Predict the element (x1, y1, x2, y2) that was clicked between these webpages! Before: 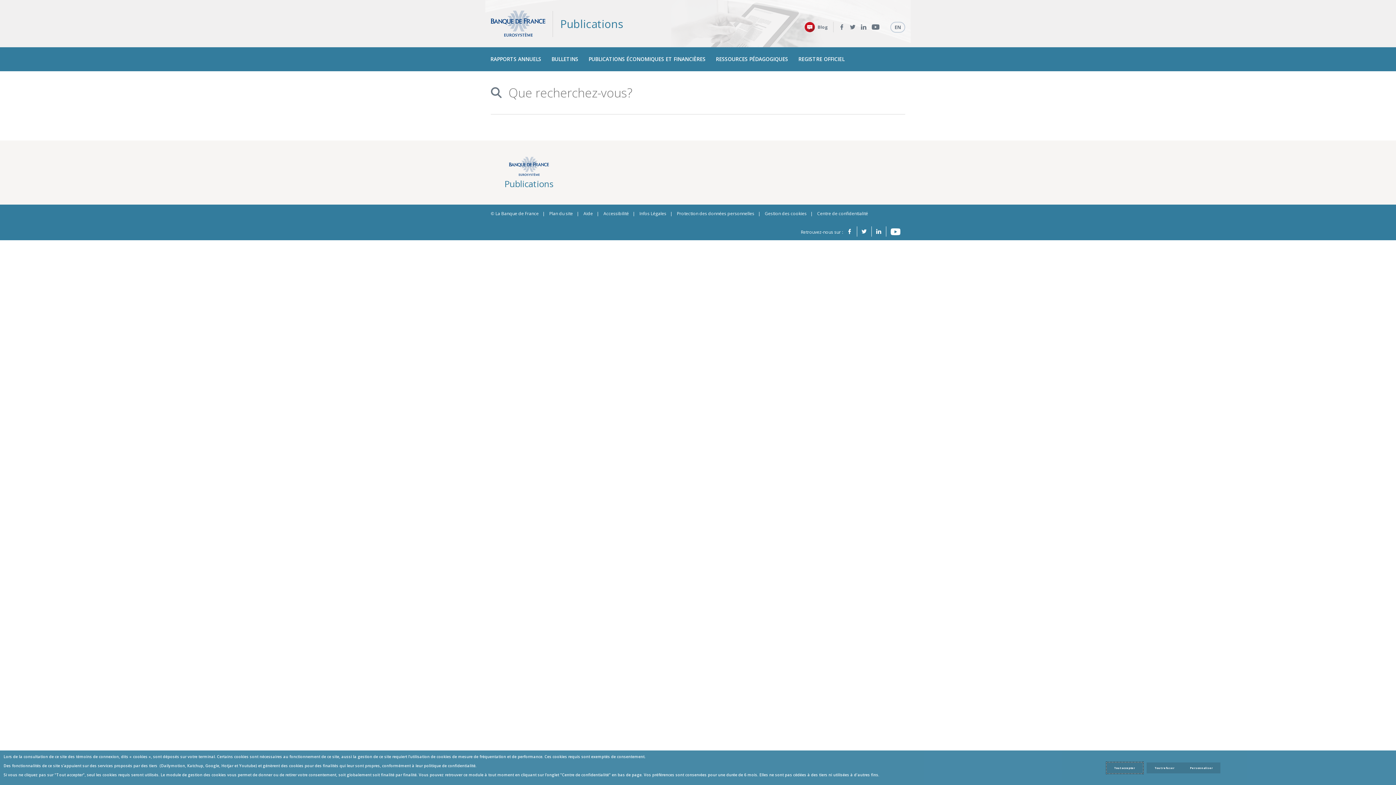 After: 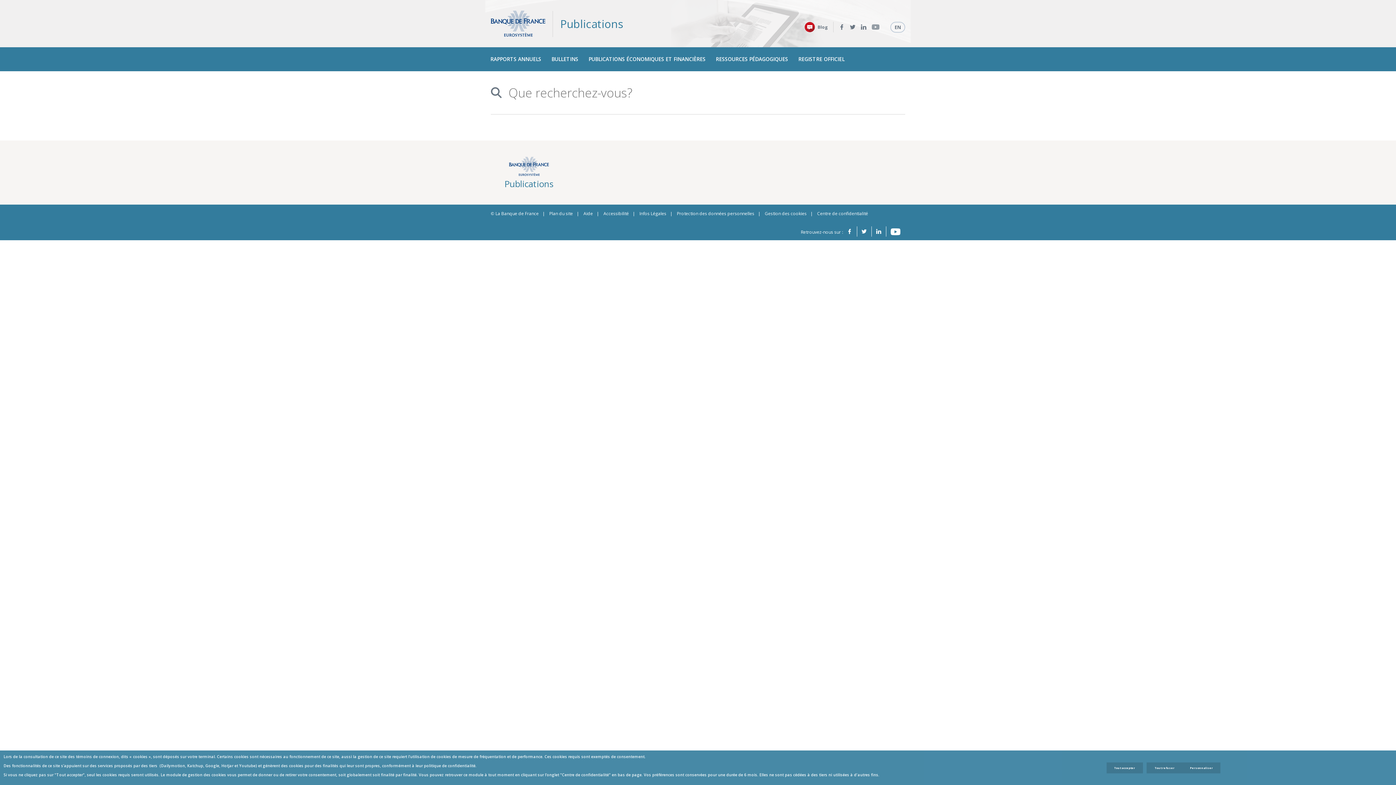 Action: bbox: (872, 21, 879, 32) label: YouTube